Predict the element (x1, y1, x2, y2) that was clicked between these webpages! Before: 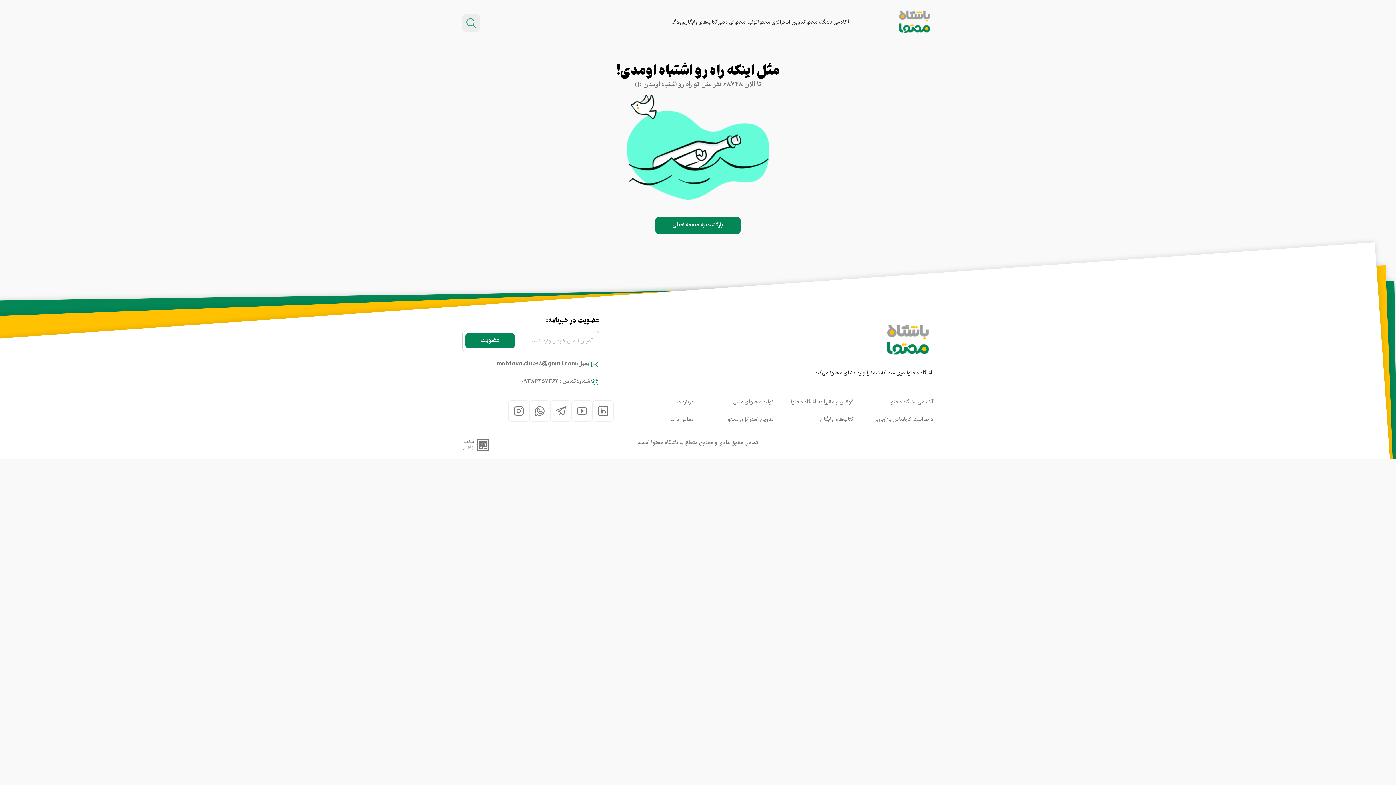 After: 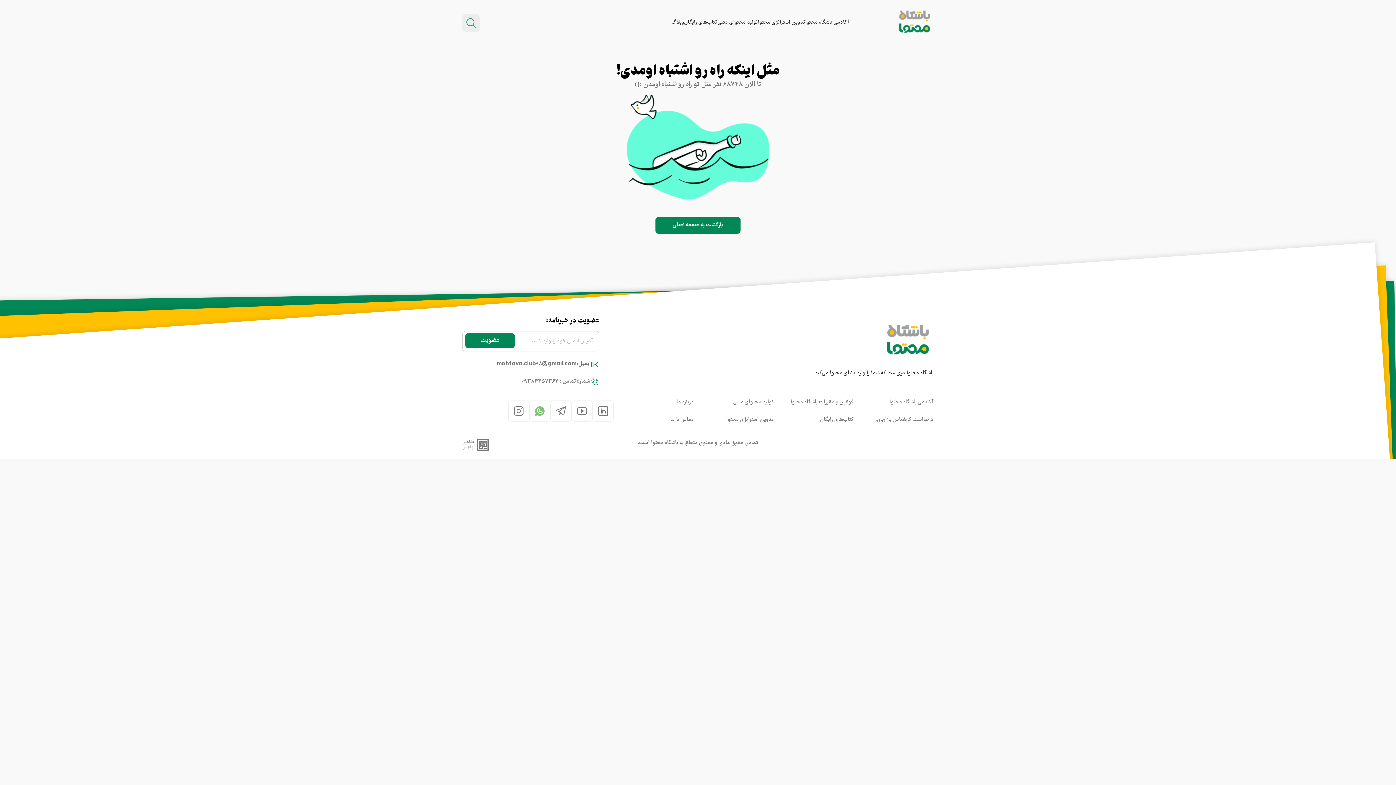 Action: bbox: (529, 400, 550, 421)